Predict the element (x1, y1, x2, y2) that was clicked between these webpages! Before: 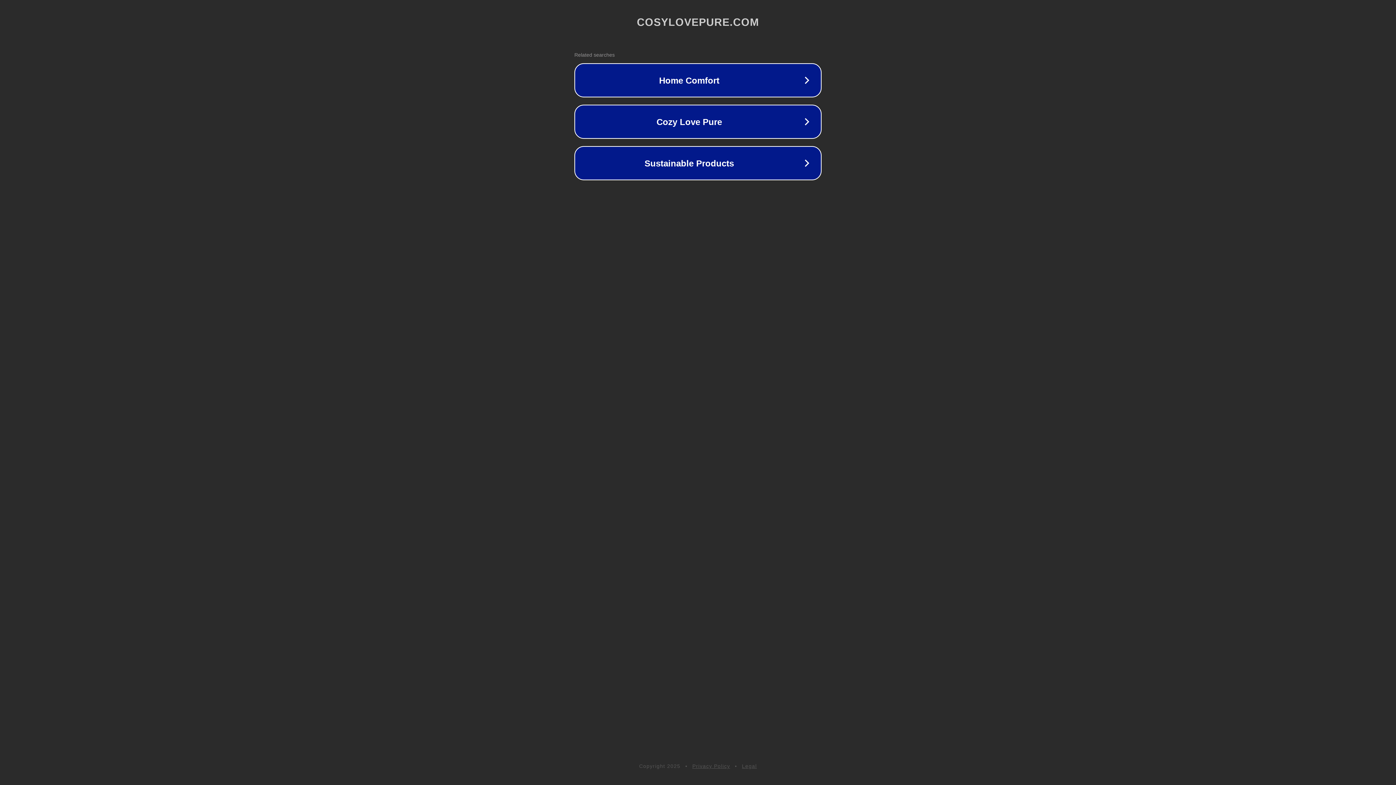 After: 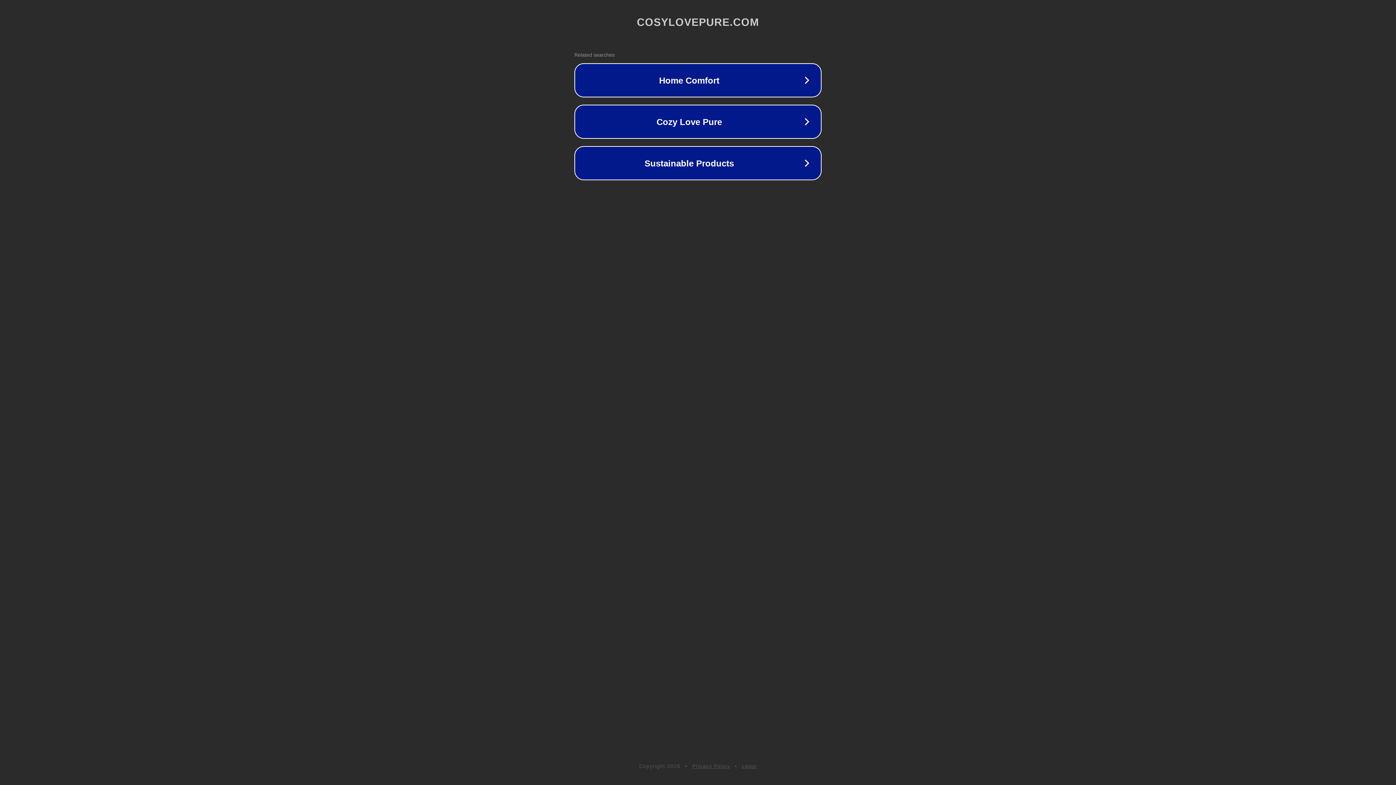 Action: bbox: (742, 763, 757, 769) label: Legal